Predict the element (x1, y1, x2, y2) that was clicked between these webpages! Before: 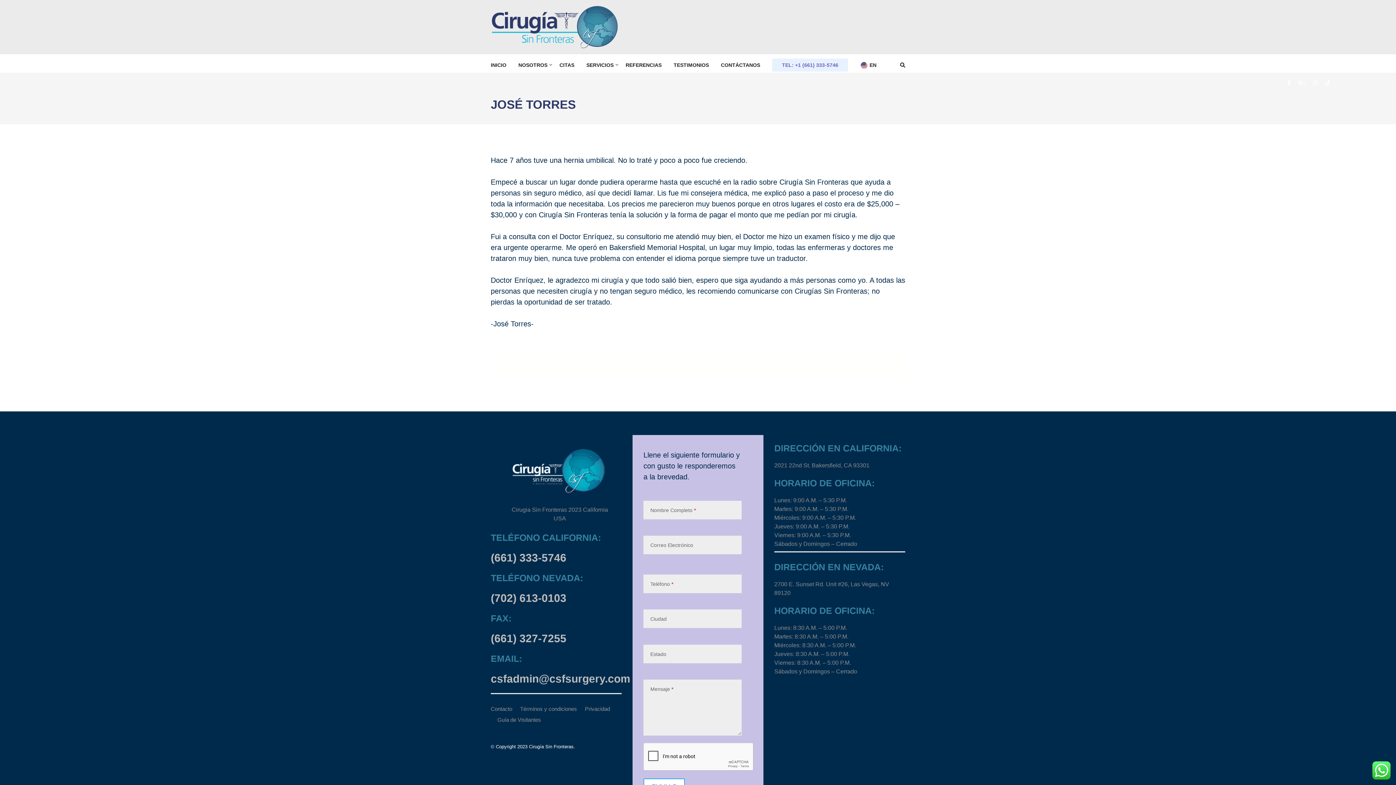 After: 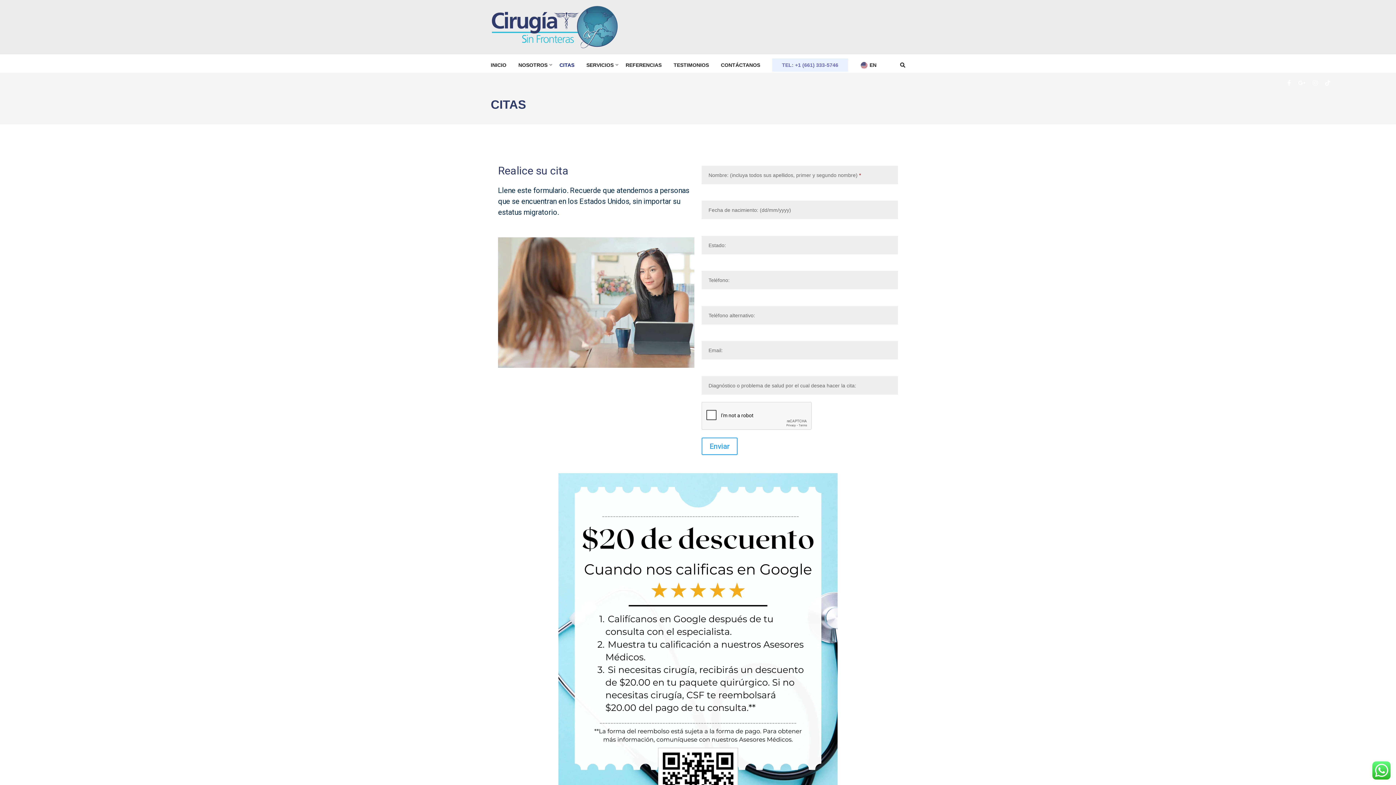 Action: label: CITAS bbox: (559, 55, 574, 74)